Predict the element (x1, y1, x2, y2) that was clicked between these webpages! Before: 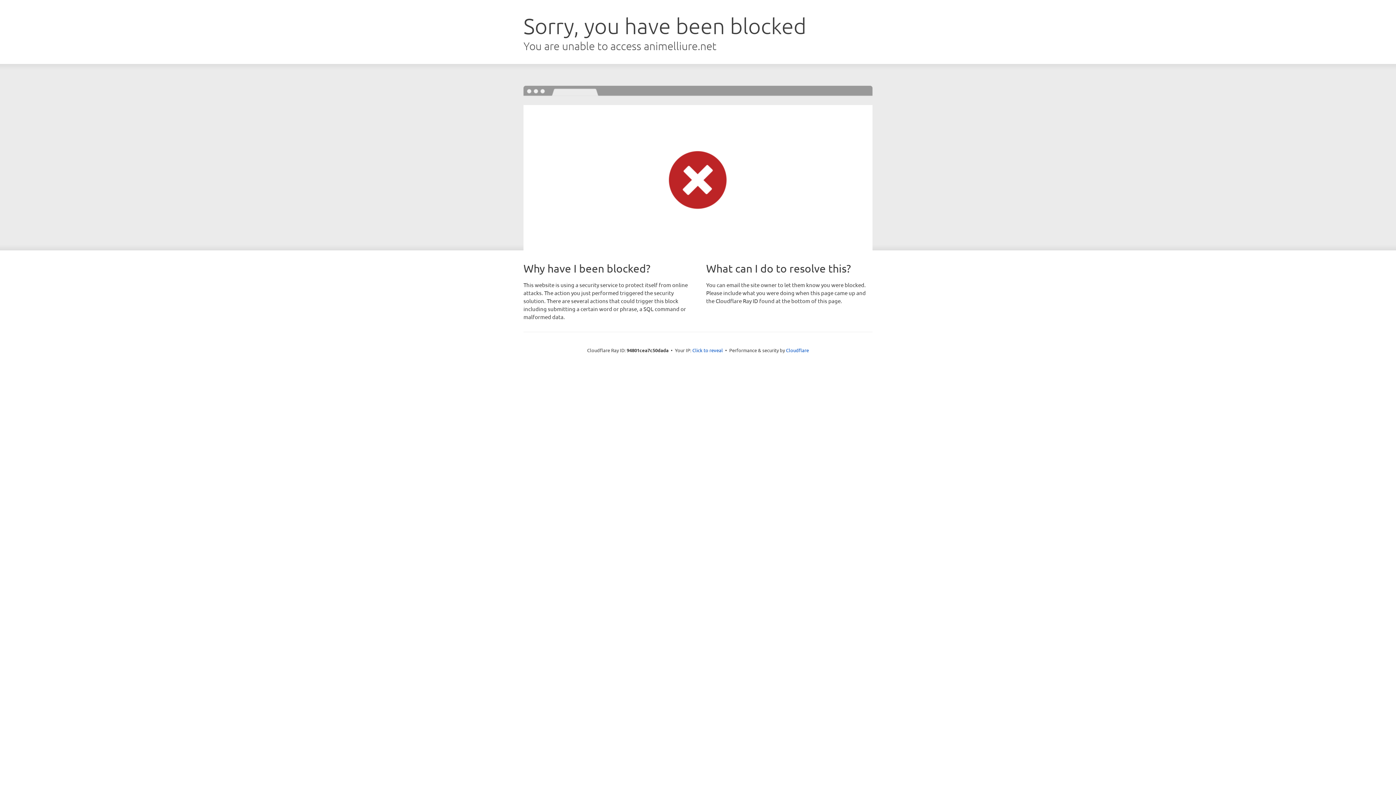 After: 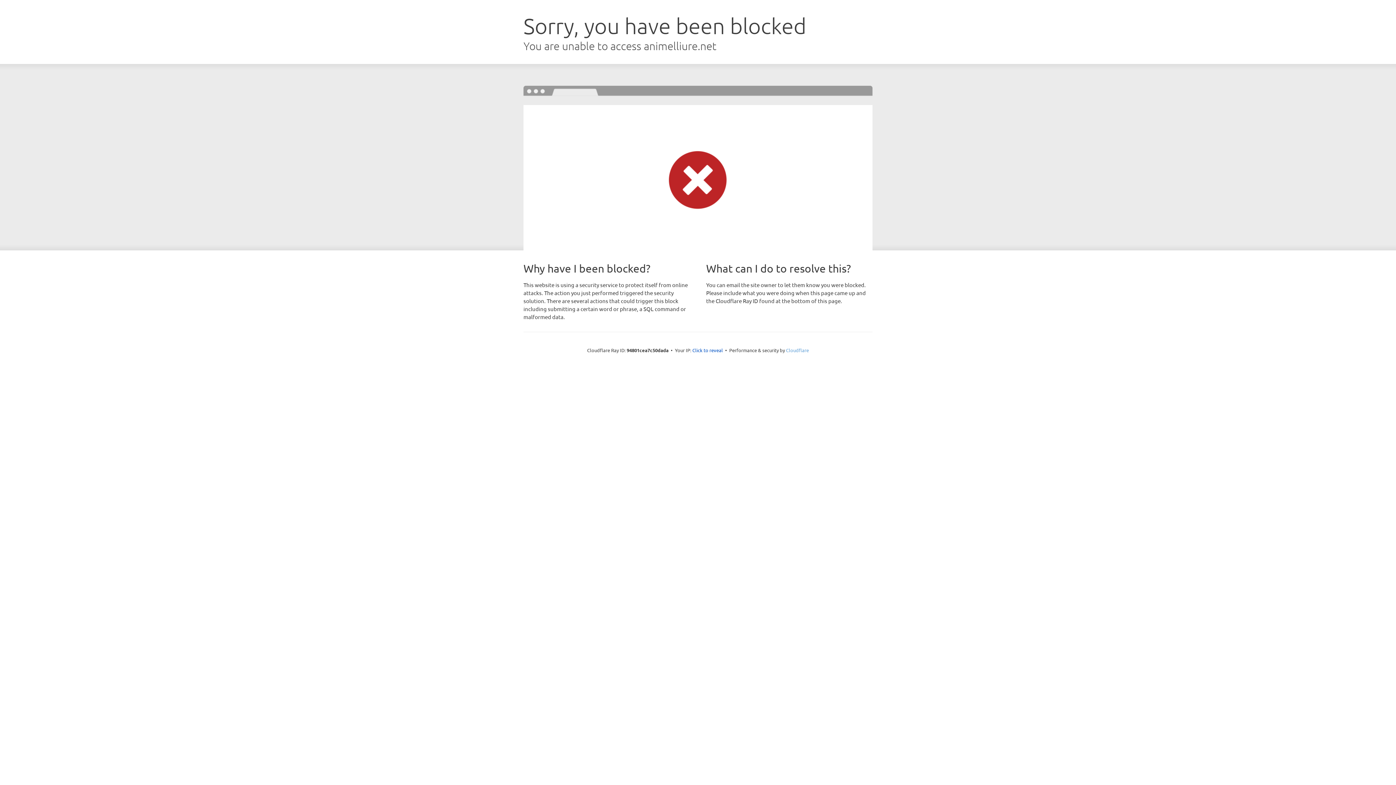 Action: label: Cloudflare bbox: (786, 347, 809, 353)